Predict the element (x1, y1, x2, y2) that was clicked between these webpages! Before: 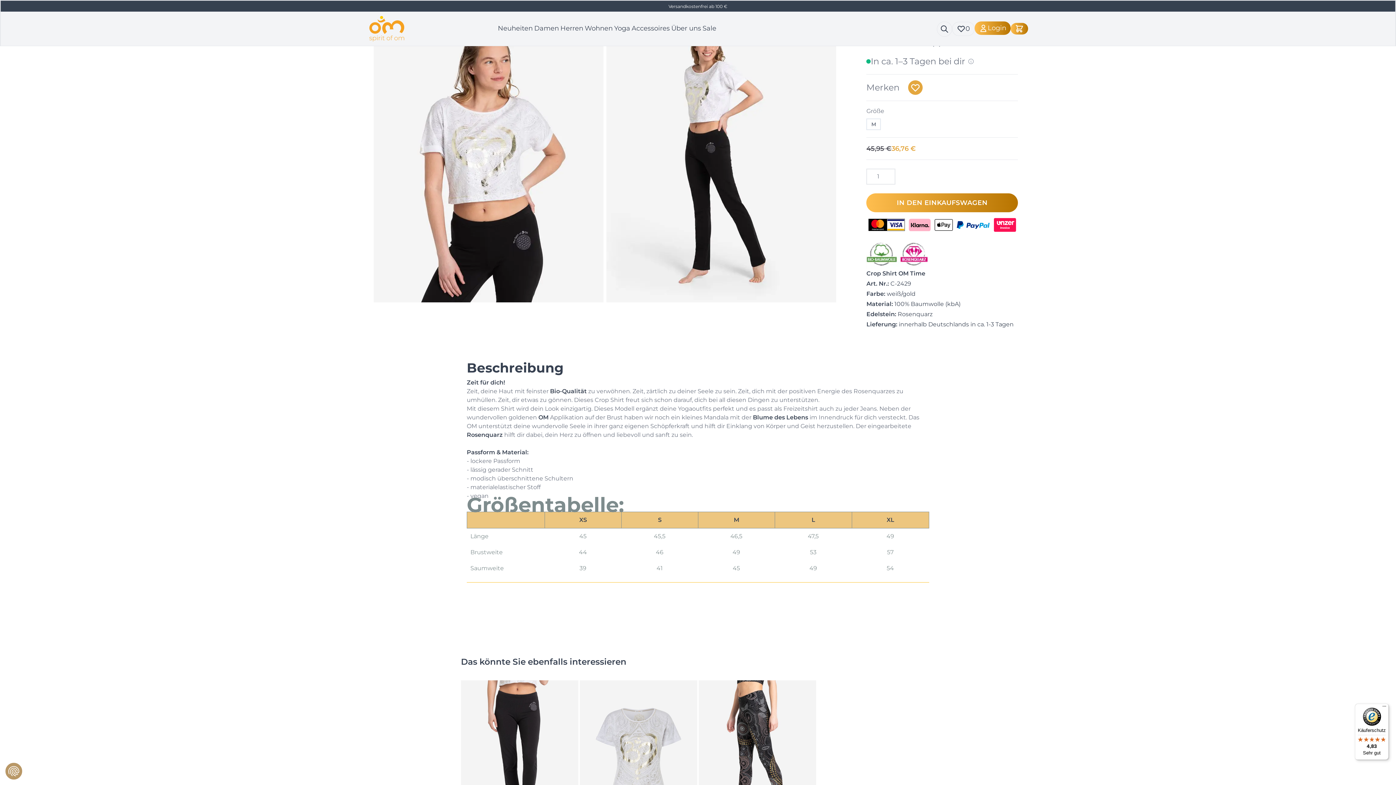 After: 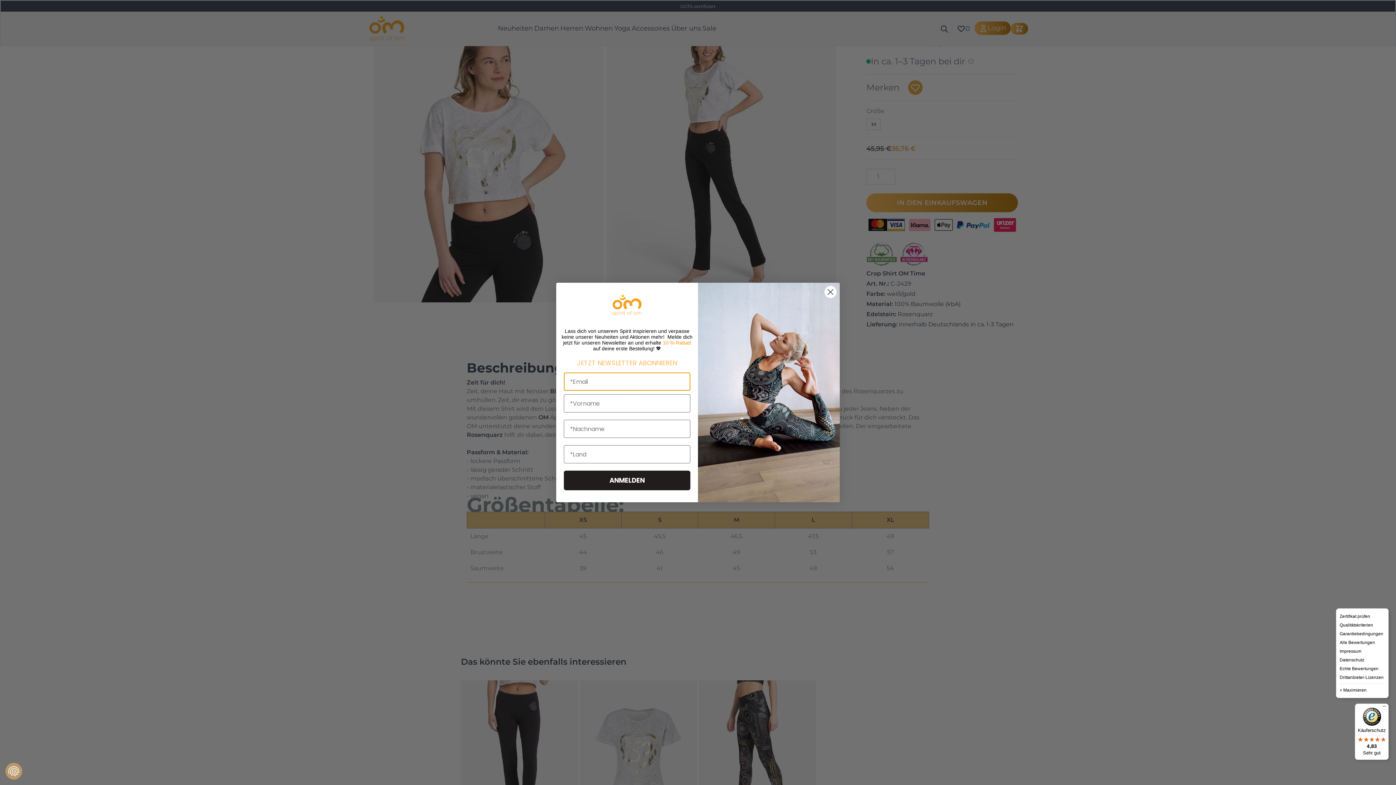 Action: bbox: (1380, 704, 1389, 712) label: Menü